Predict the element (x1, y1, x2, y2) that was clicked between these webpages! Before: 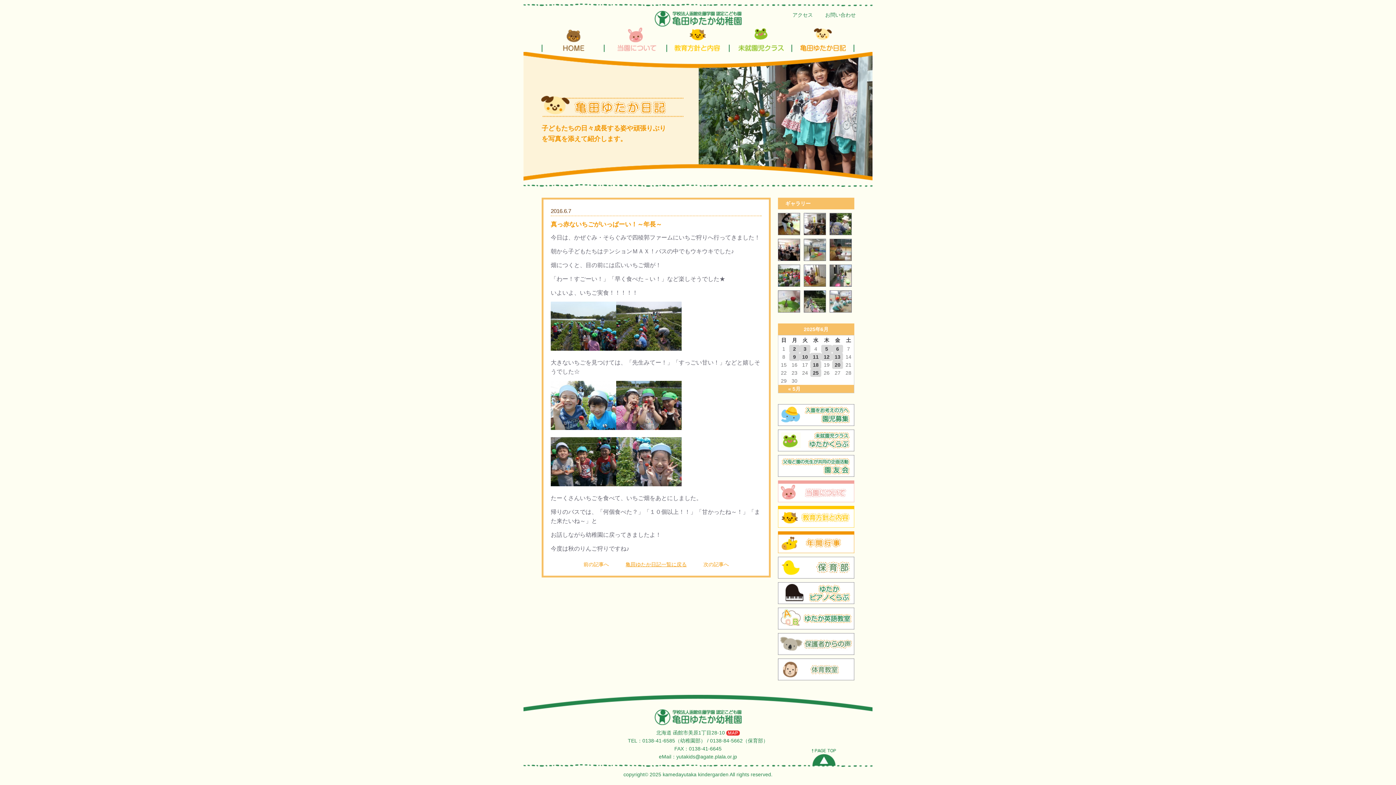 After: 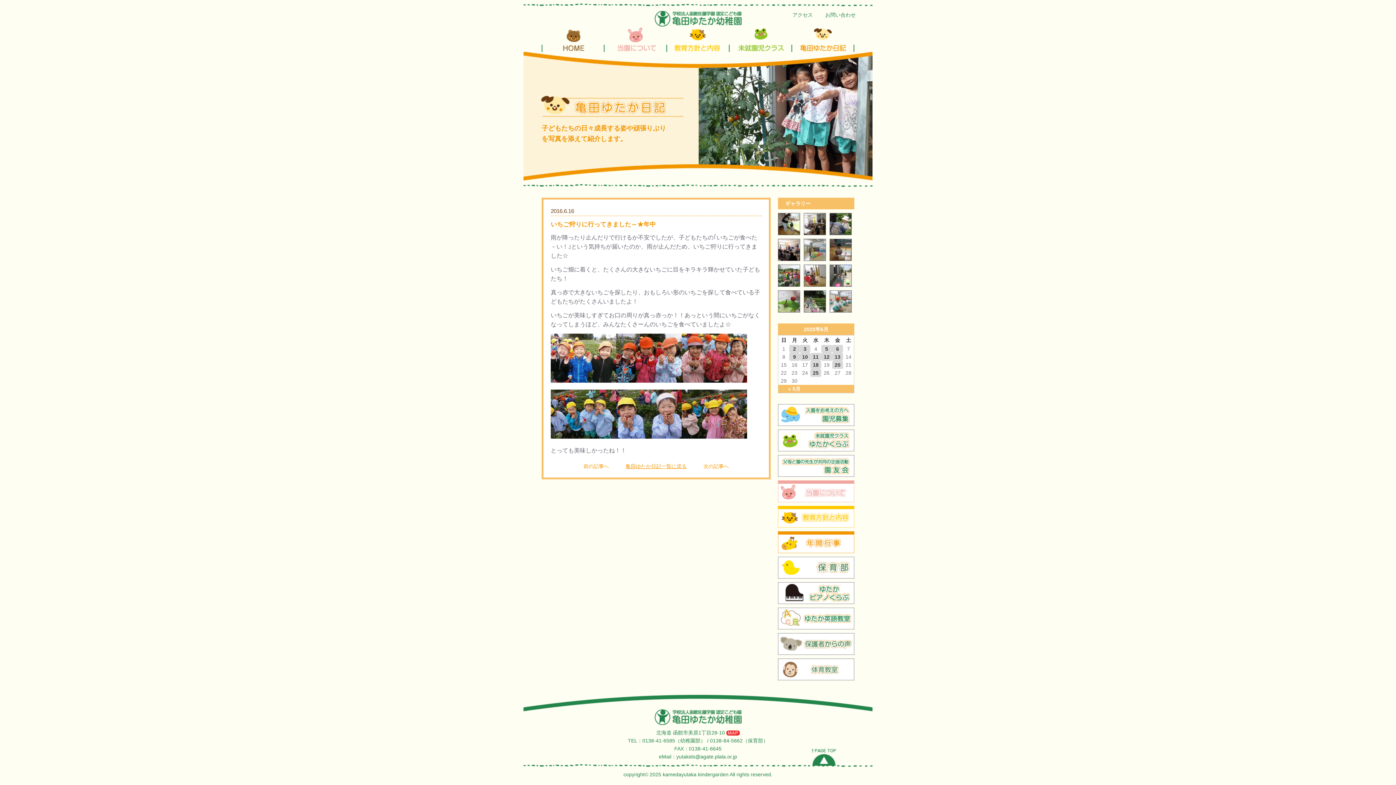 Action: label: 次の記事へ bbox: (703, 561, 732, 567)